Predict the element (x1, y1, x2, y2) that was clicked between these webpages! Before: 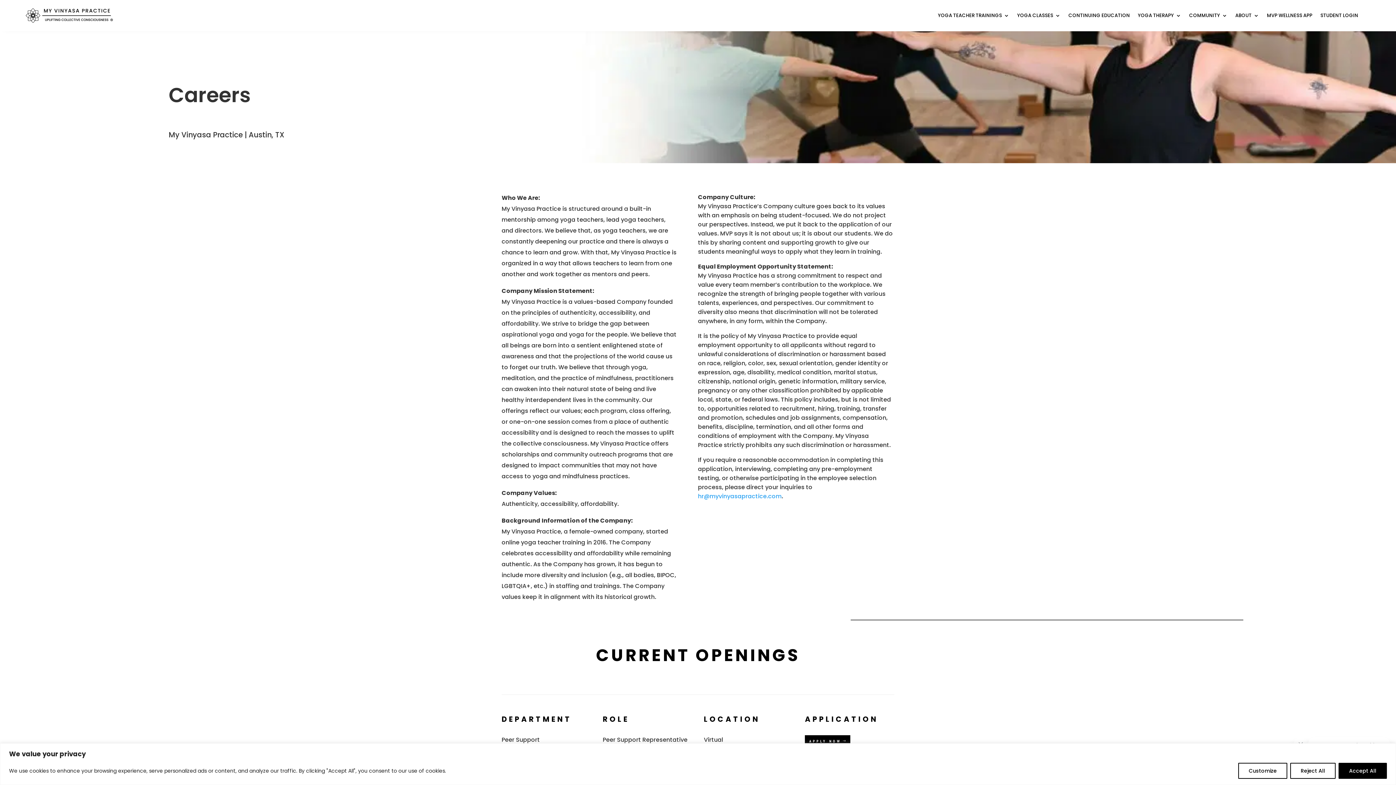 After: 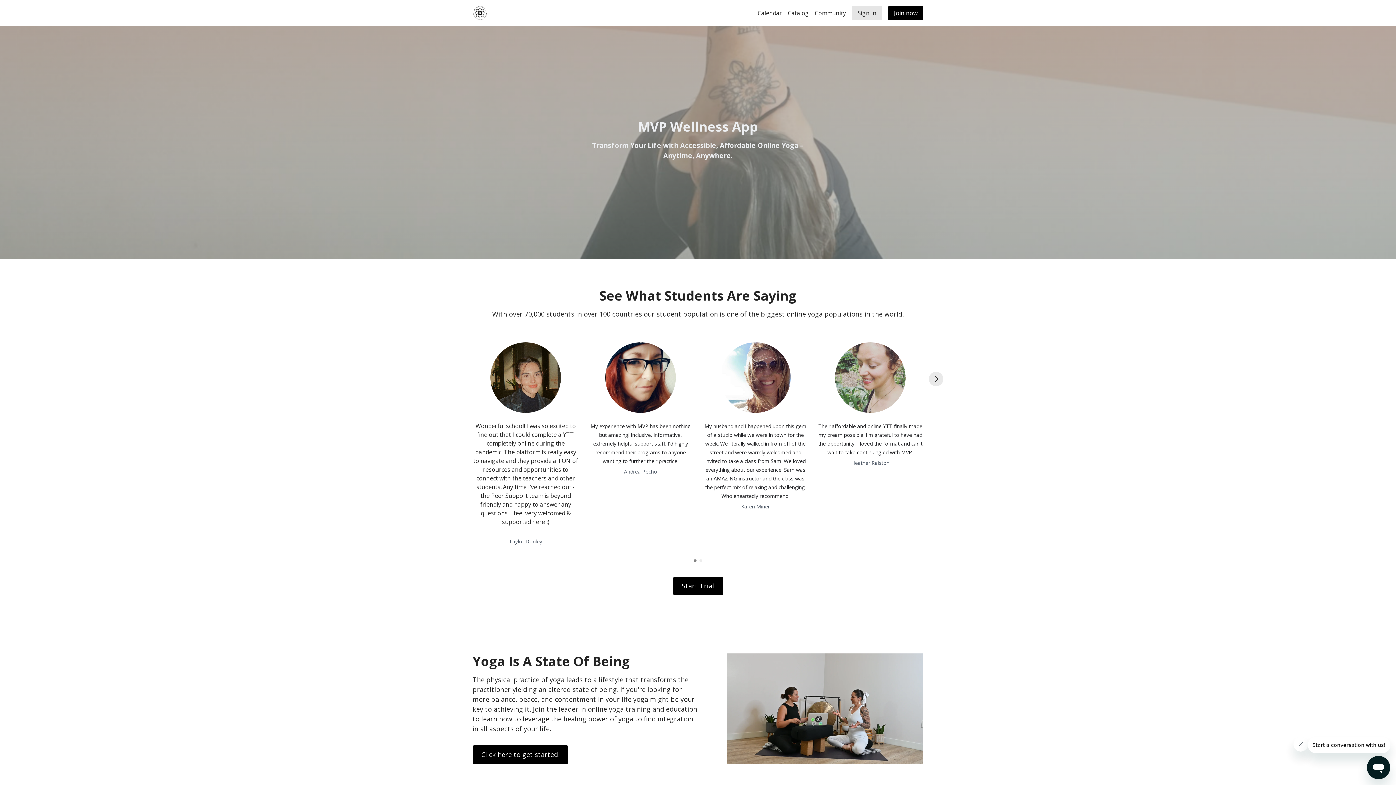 Action: label: MVP WELLNESS APP bbox: (1267, 1, 1312, 29)